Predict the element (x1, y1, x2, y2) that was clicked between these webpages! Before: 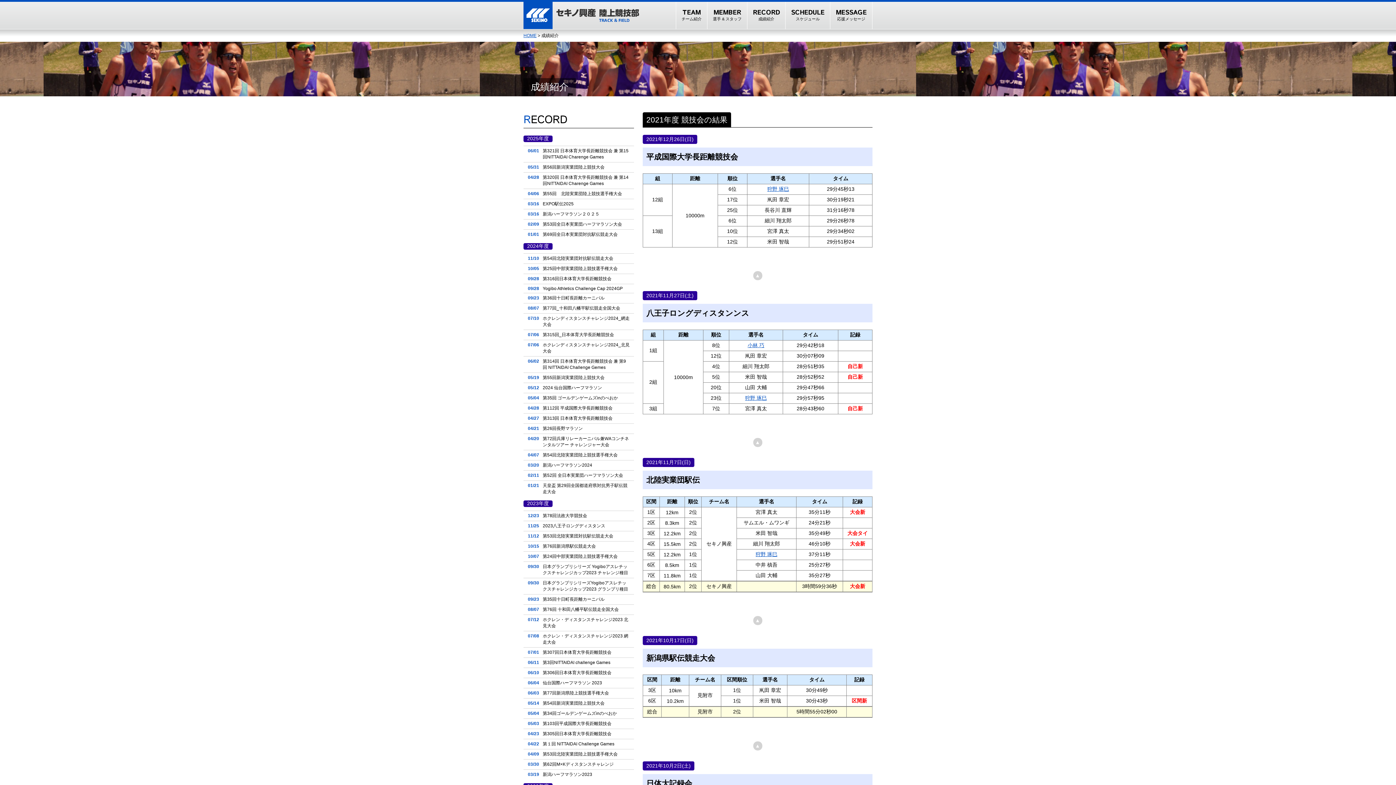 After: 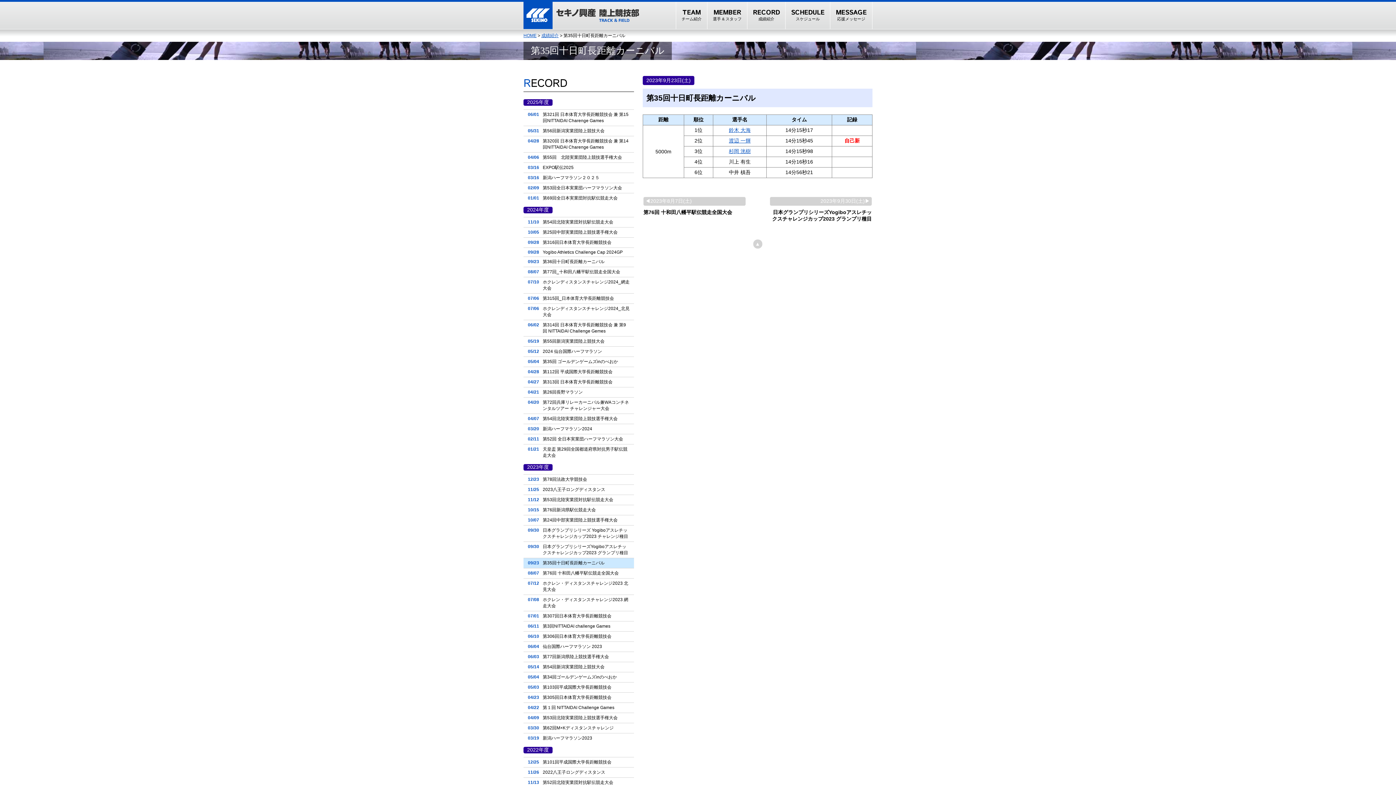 Action: bbox: (523, 594, 634, 604) label: 09/23	第35回十日町長距離カーニバル